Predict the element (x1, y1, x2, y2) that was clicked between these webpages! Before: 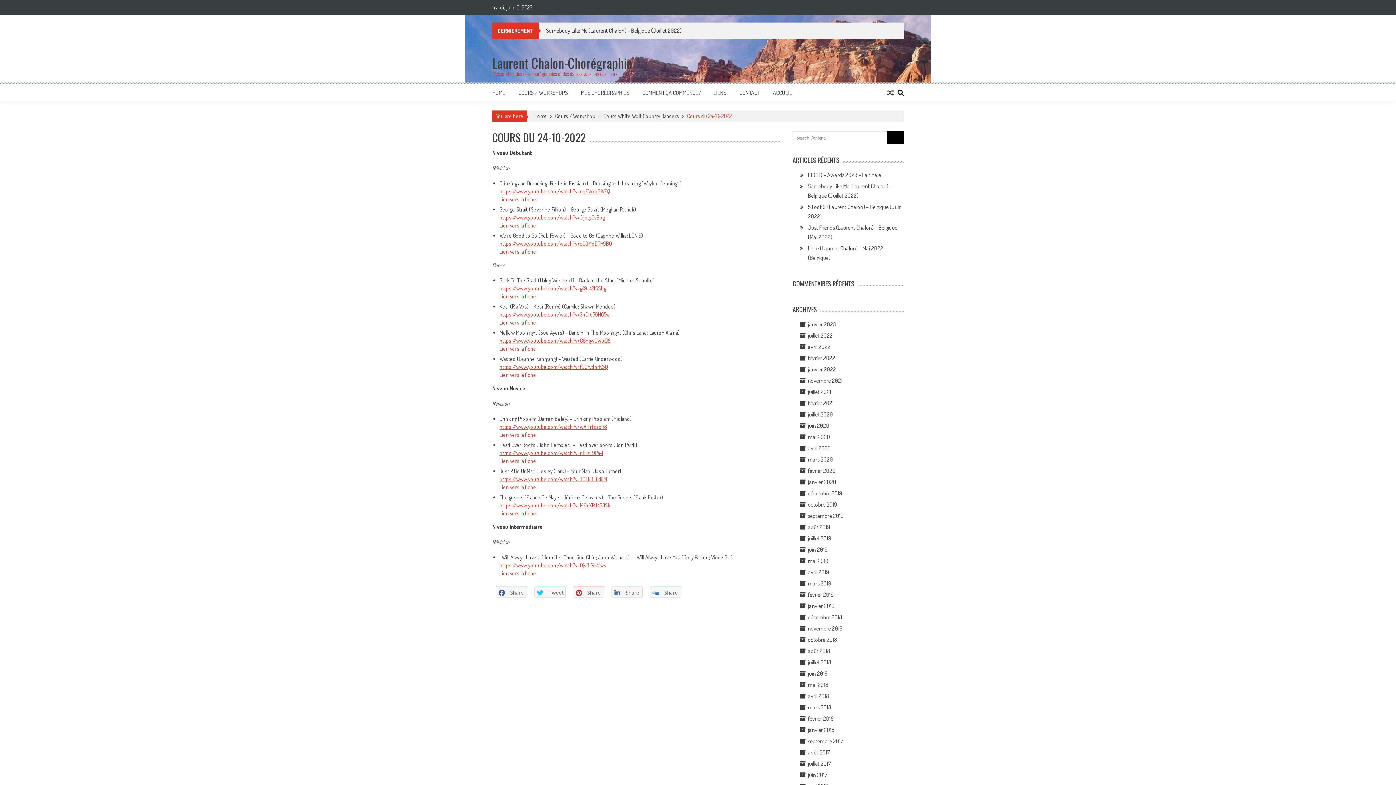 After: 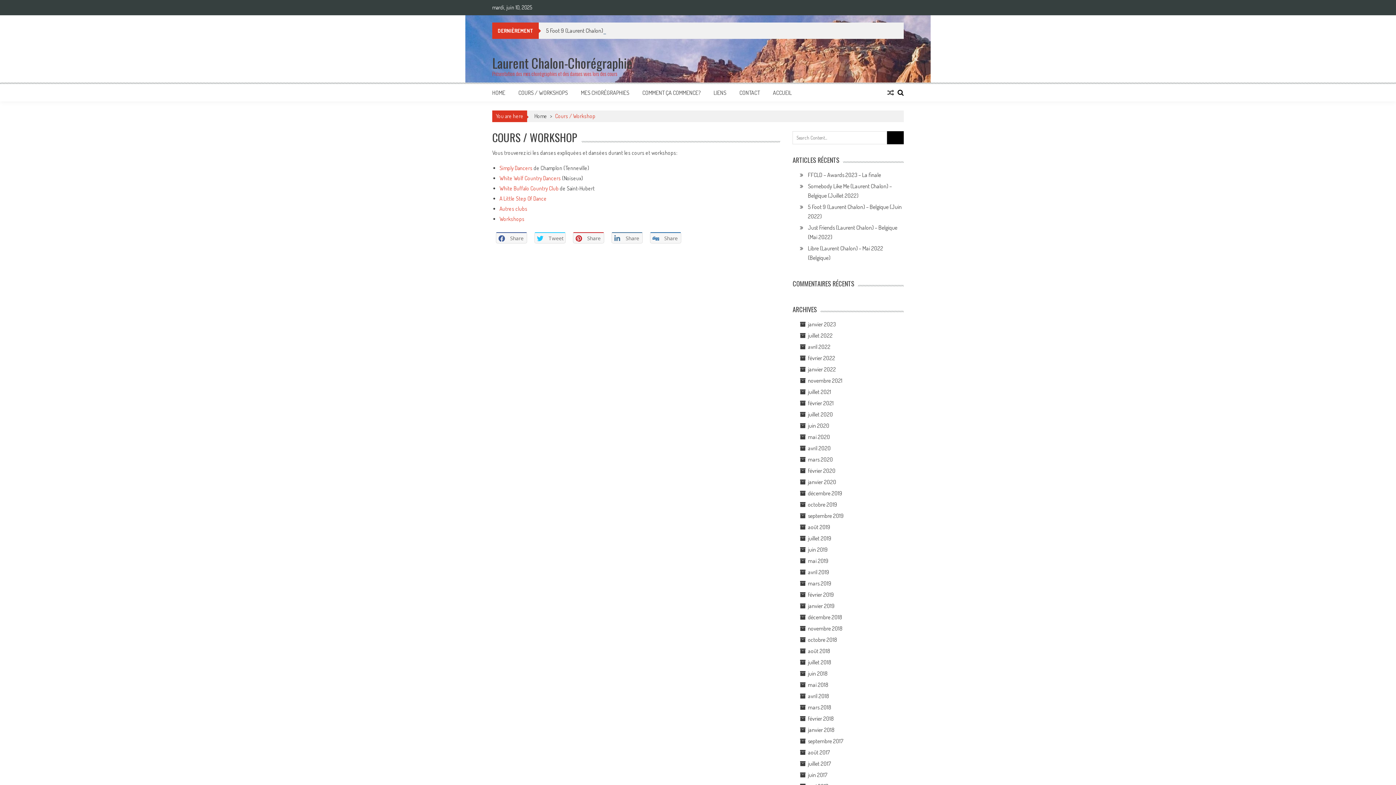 Action: label: Cours / Workshop bbox: (555, 112, 595, 119)